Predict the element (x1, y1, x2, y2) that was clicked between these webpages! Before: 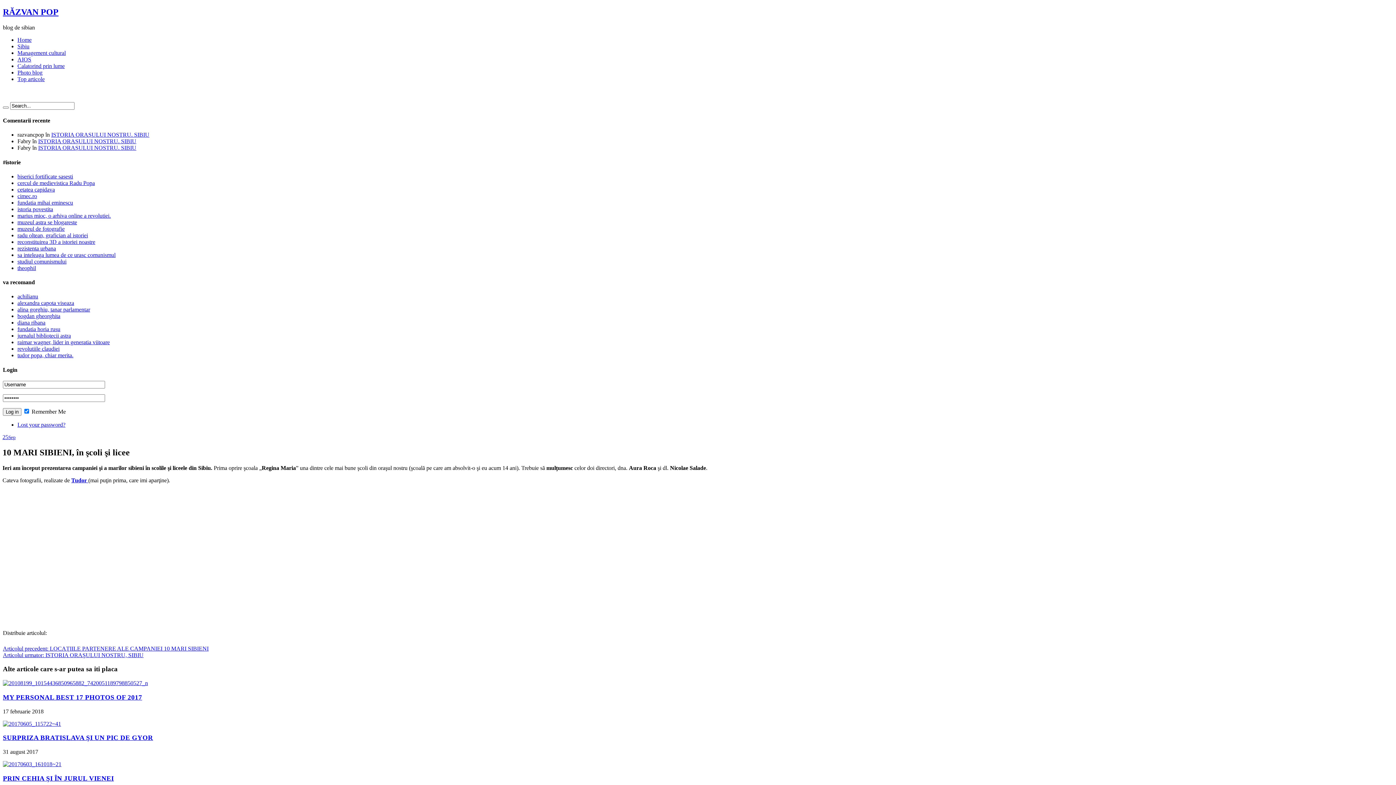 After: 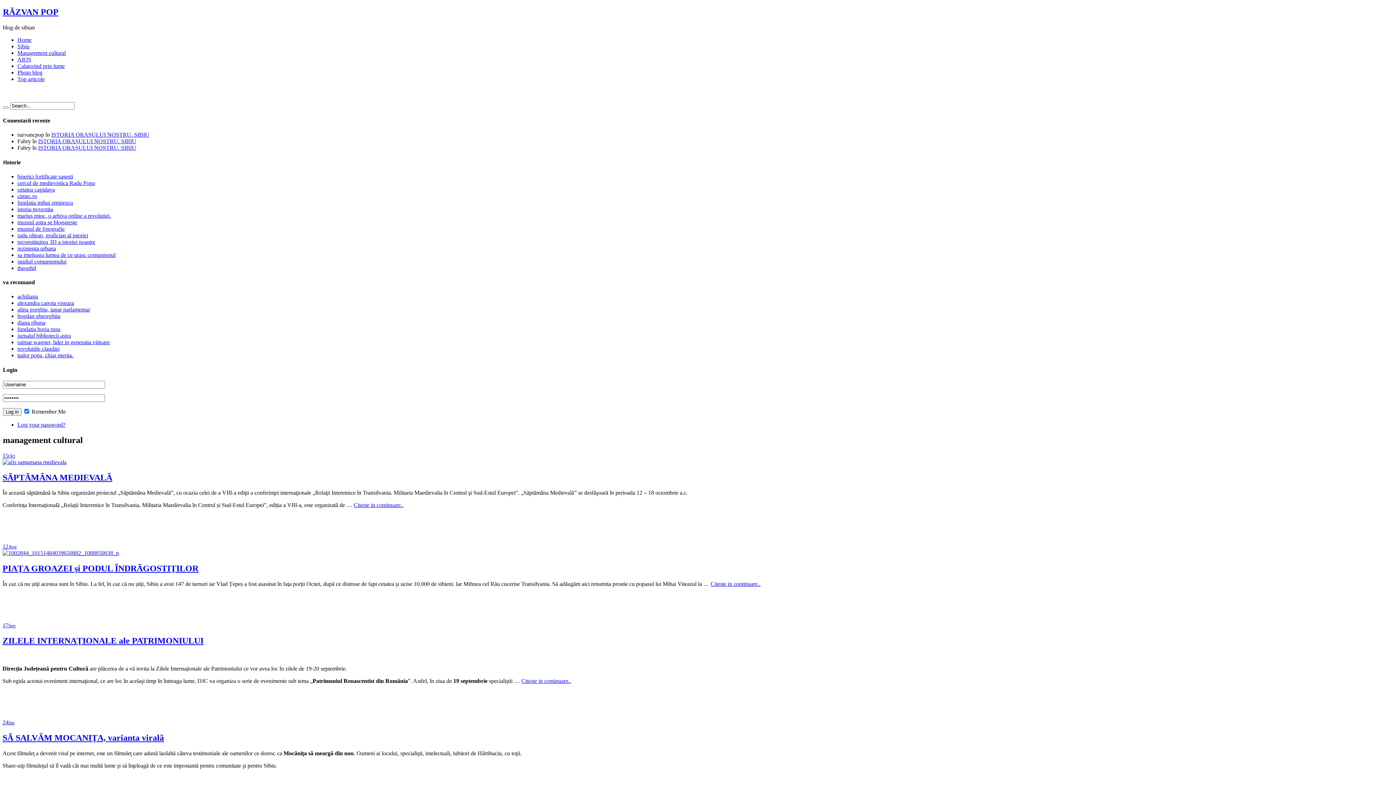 Action: label: Management cultural bbox: (17, 49, 65, 55)